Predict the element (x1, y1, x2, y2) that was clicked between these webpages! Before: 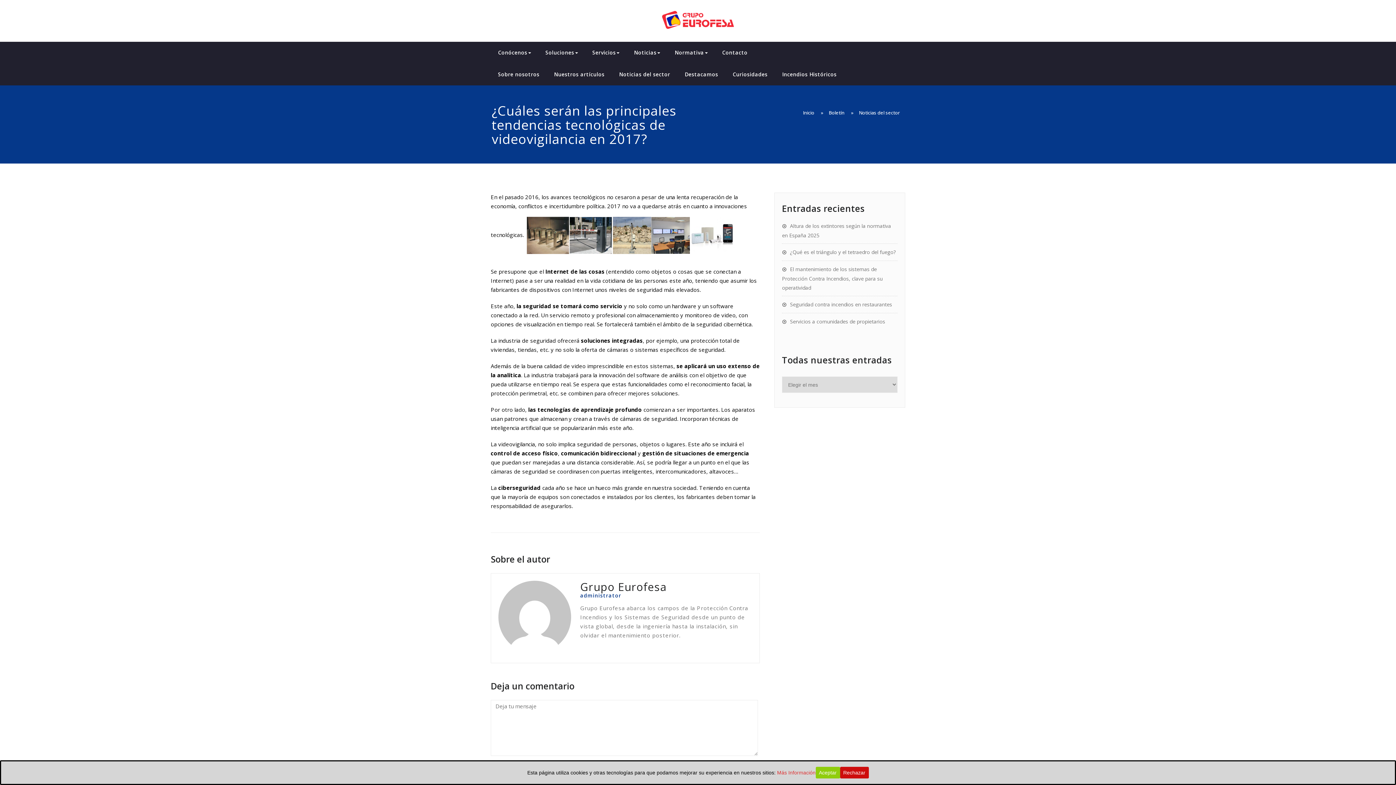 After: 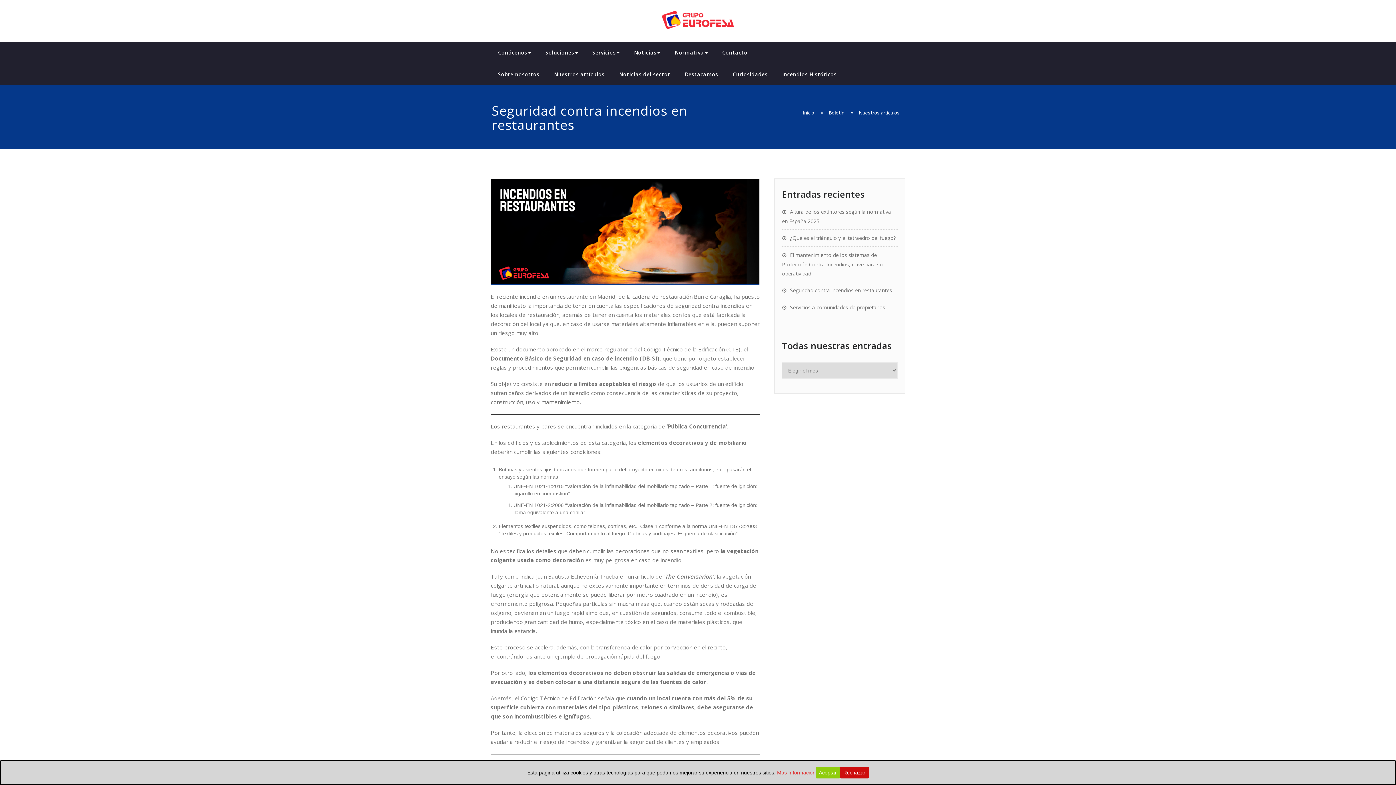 Action: bbox: (782, 301, 892, 308) label: Seguridad contra incendios en restaurantes